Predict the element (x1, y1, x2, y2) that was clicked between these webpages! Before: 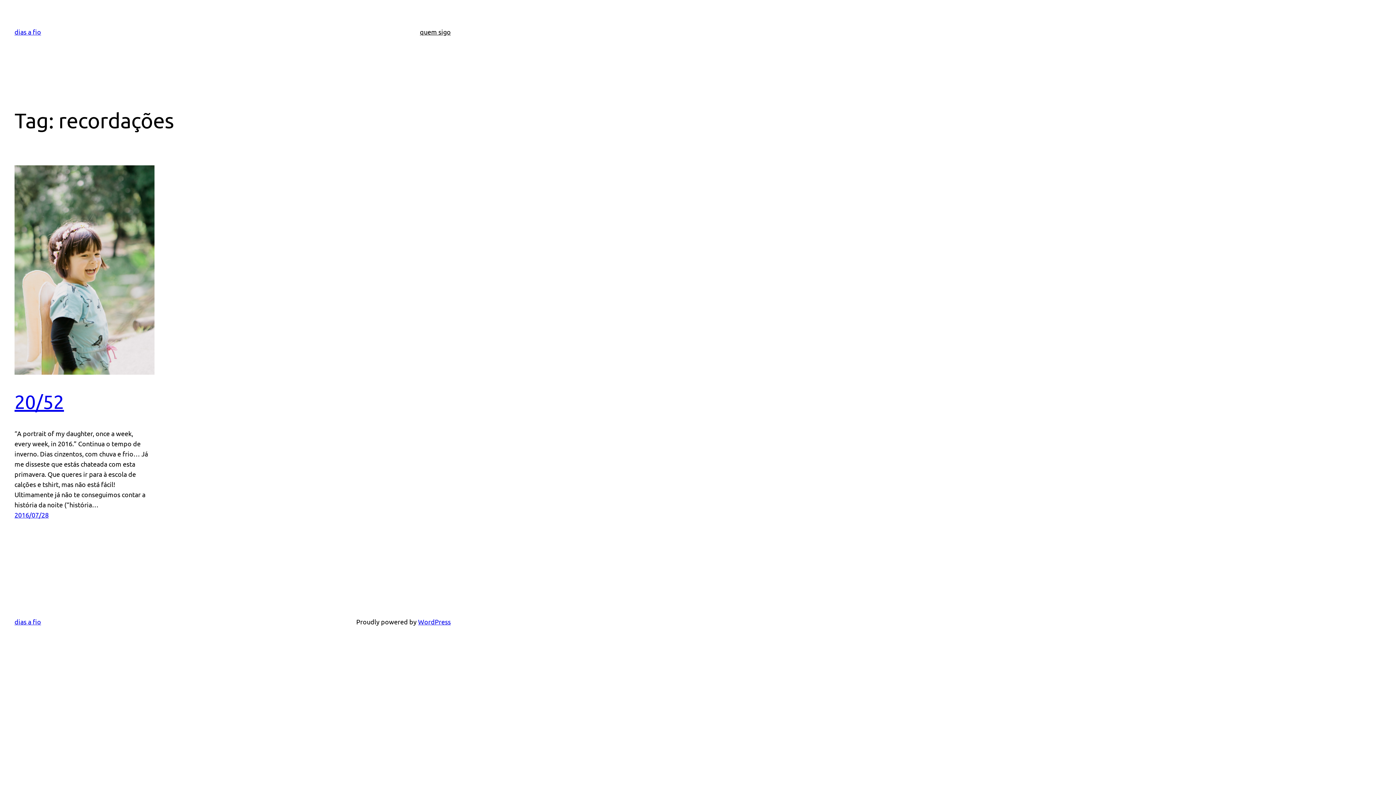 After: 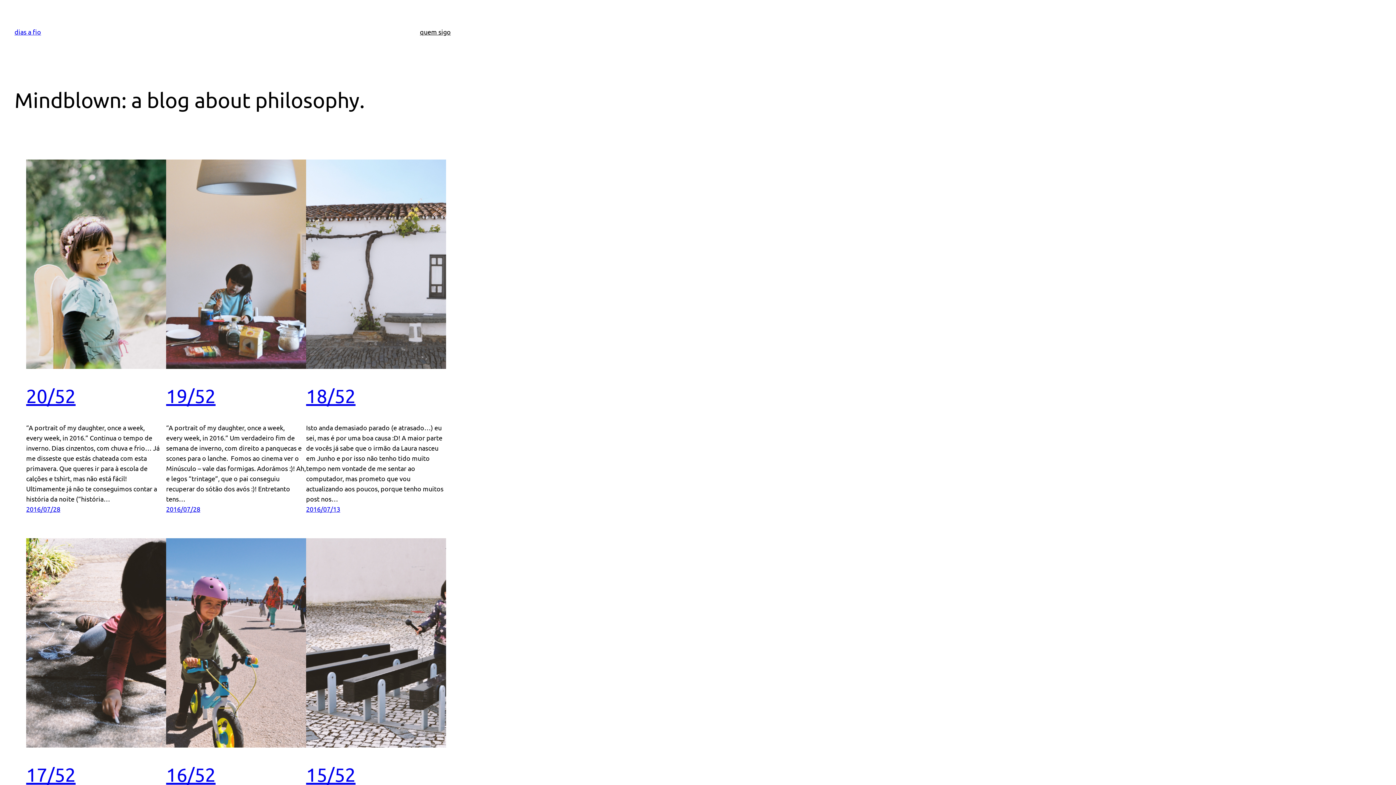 Action: bbox: (14, 618, 41, 625) label: dias a fio